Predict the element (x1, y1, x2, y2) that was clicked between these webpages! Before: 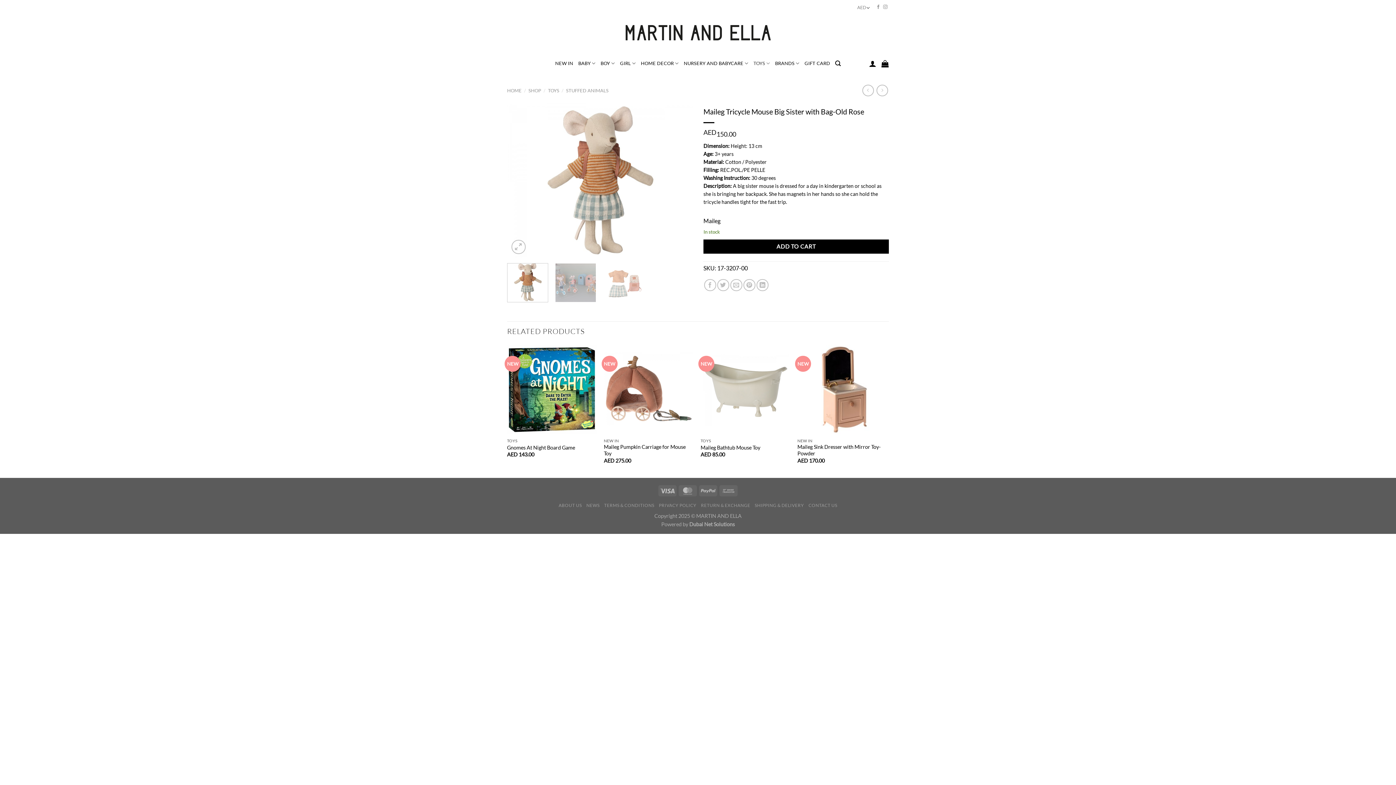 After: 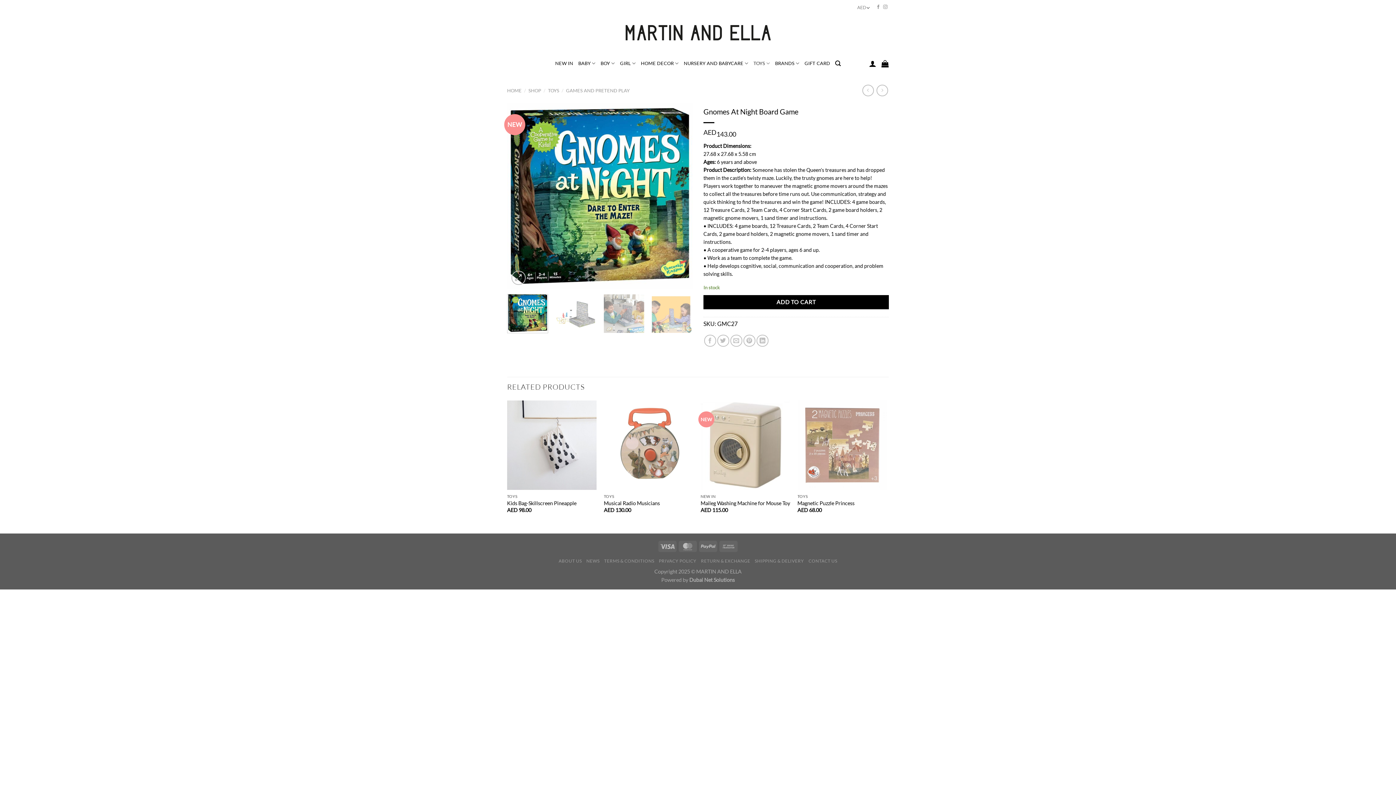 Action: bbox: (507, 344, 596, 434) label: Gnomes At Night Board Game